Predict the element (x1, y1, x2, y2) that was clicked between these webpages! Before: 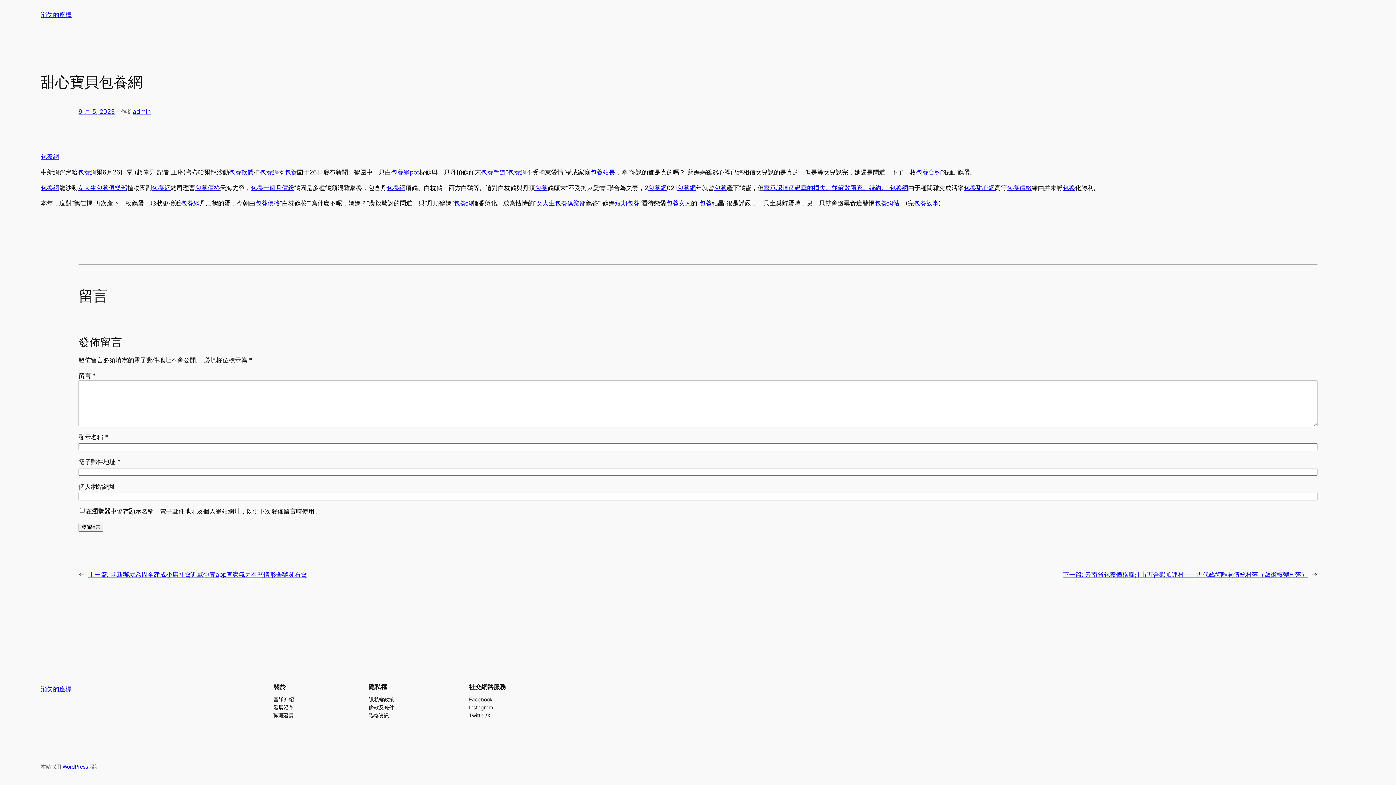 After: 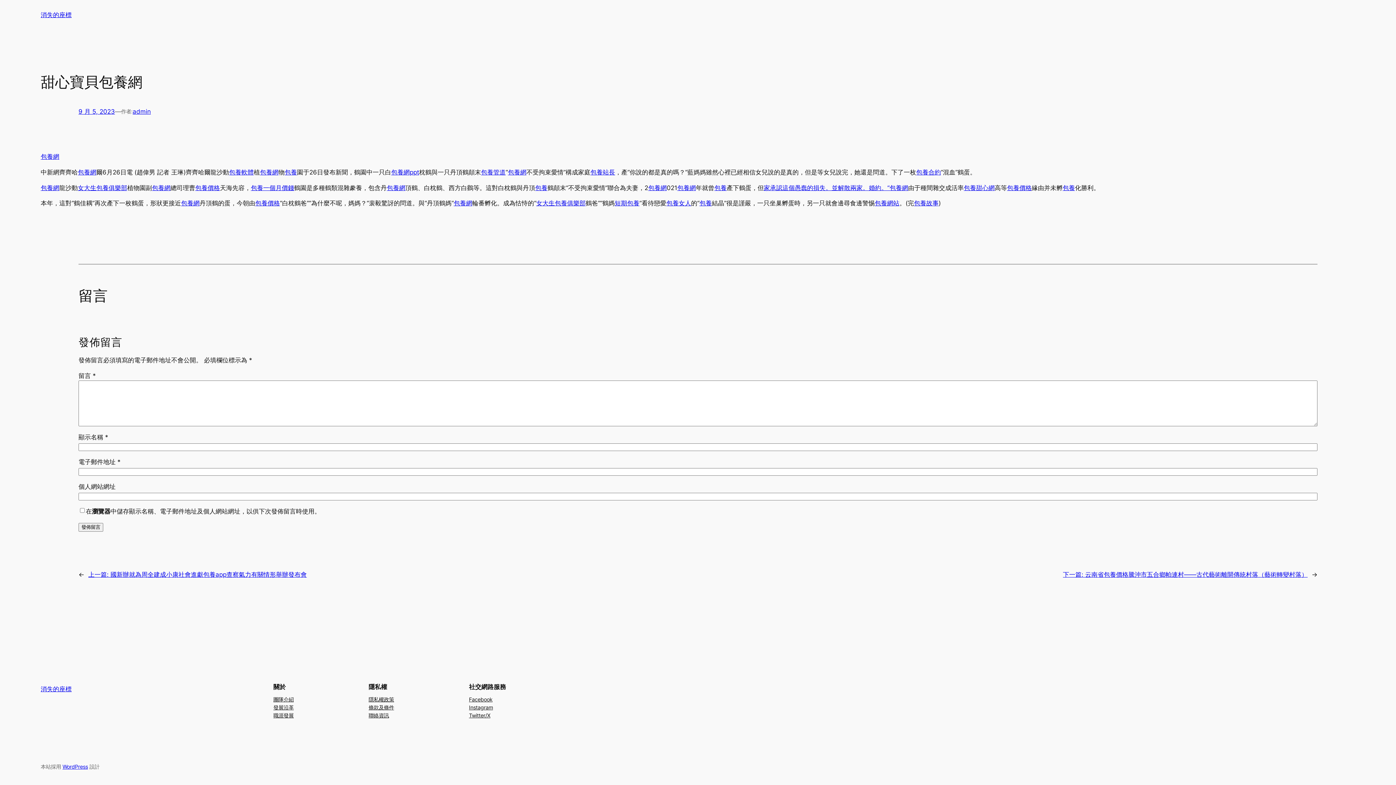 Action: label: 職涯發展 bbox: (273, 712, 293, 720)